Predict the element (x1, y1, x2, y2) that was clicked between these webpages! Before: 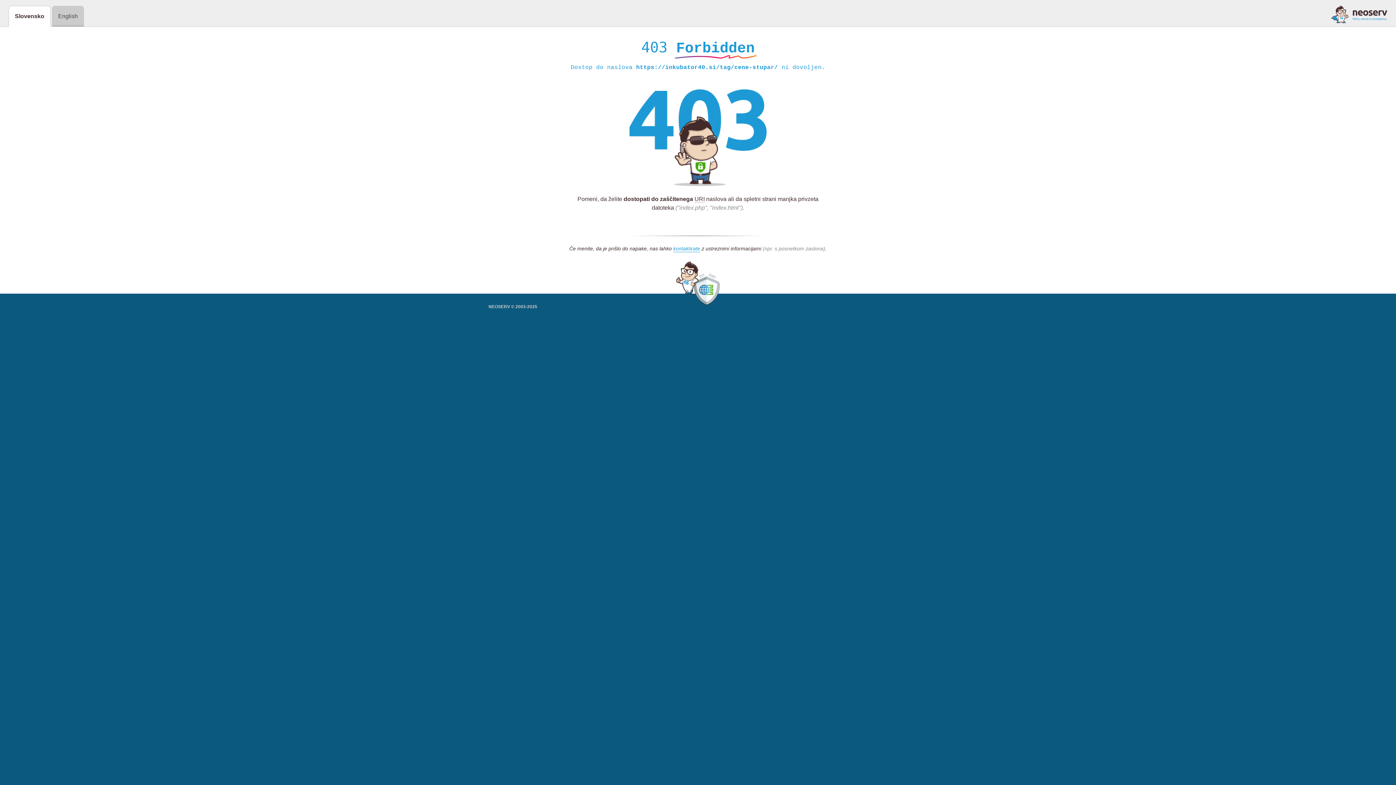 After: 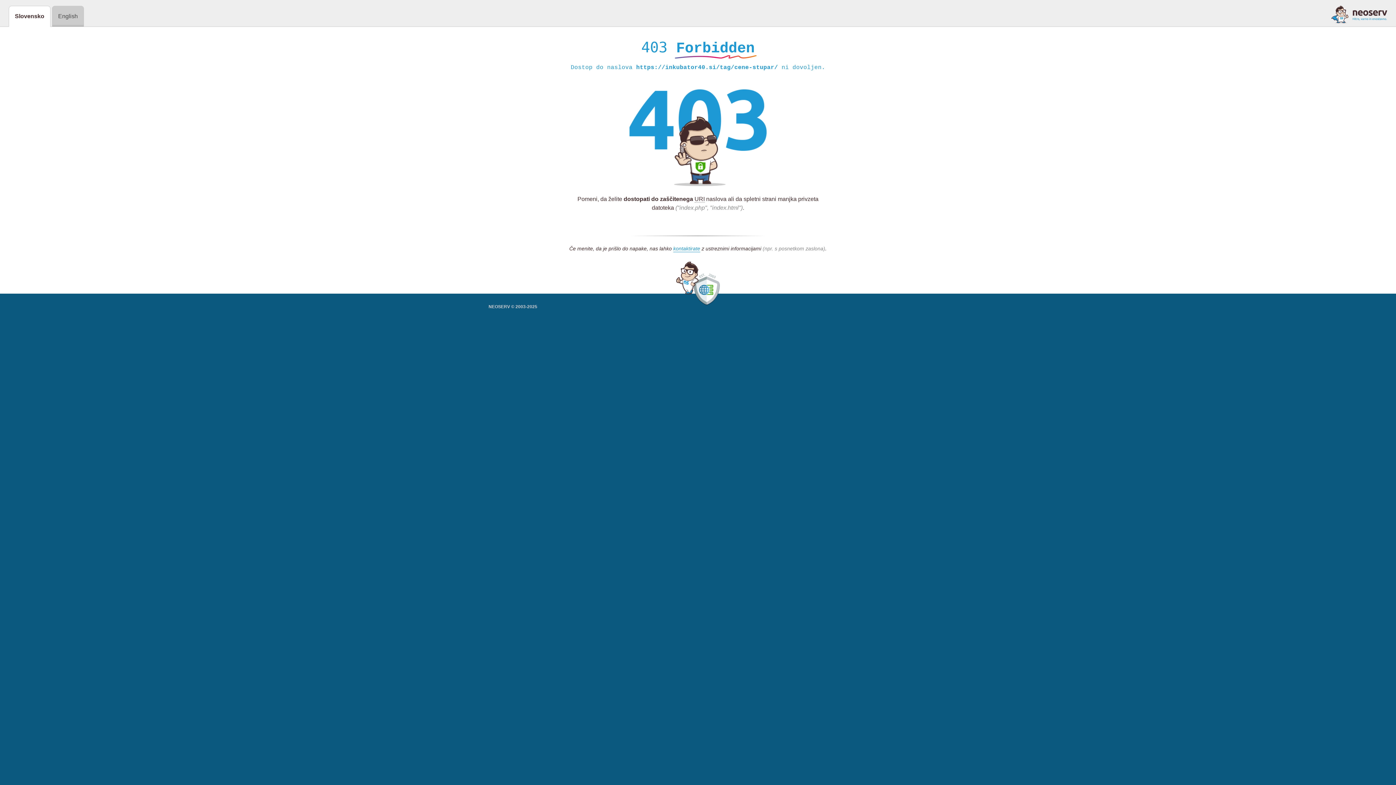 Action: bbox: (1331, 5, 1387, 23)